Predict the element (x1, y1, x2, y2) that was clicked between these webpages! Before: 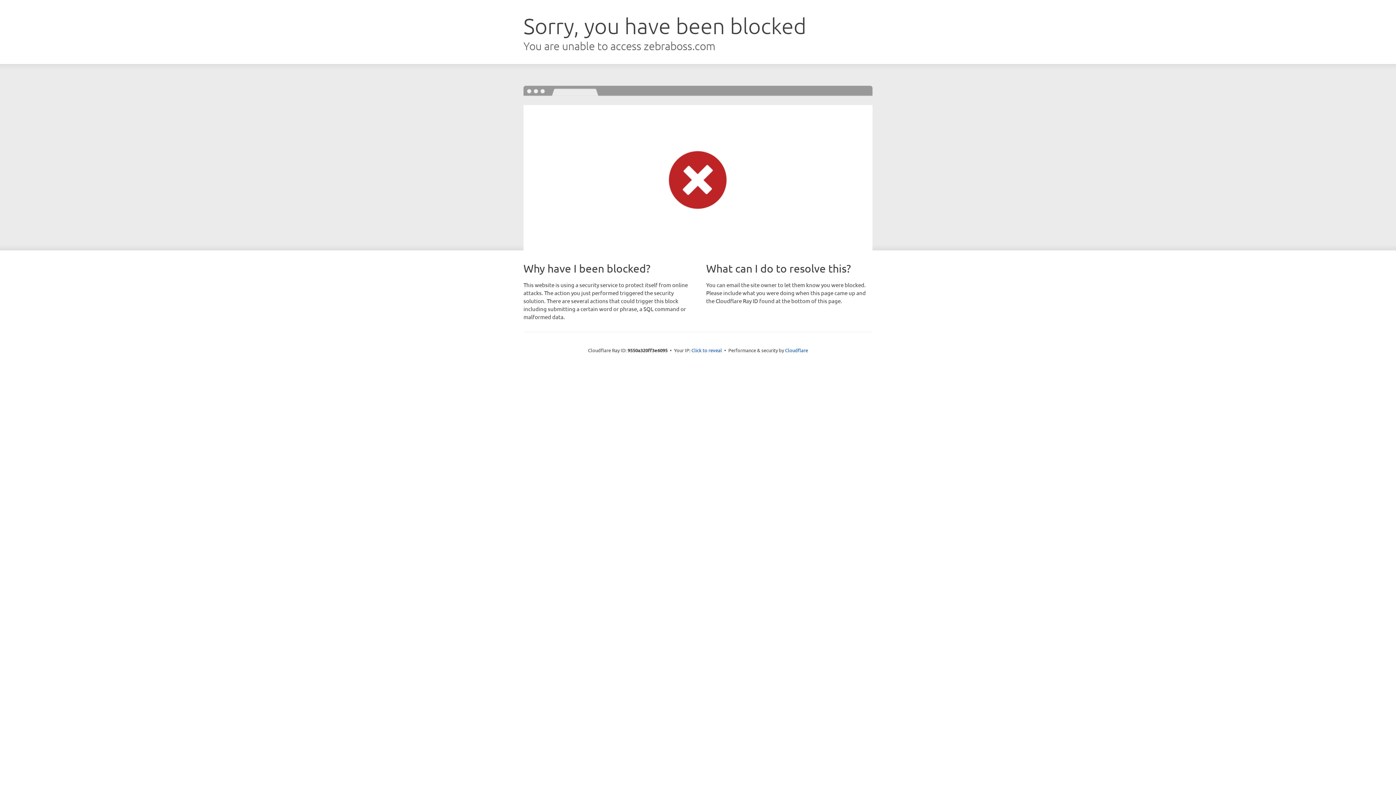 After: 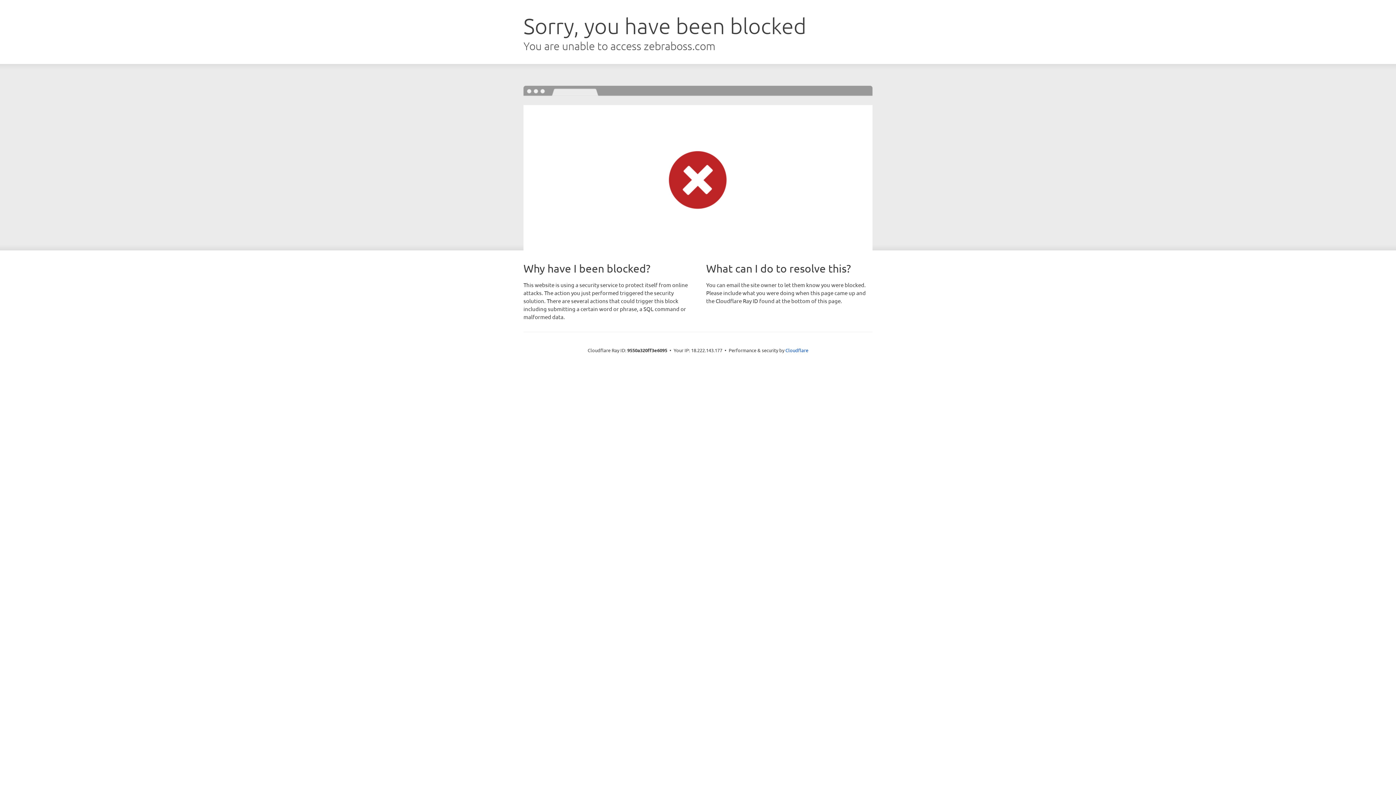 Action: bbox: (691, 346, 722, 353) label: Click to reveal